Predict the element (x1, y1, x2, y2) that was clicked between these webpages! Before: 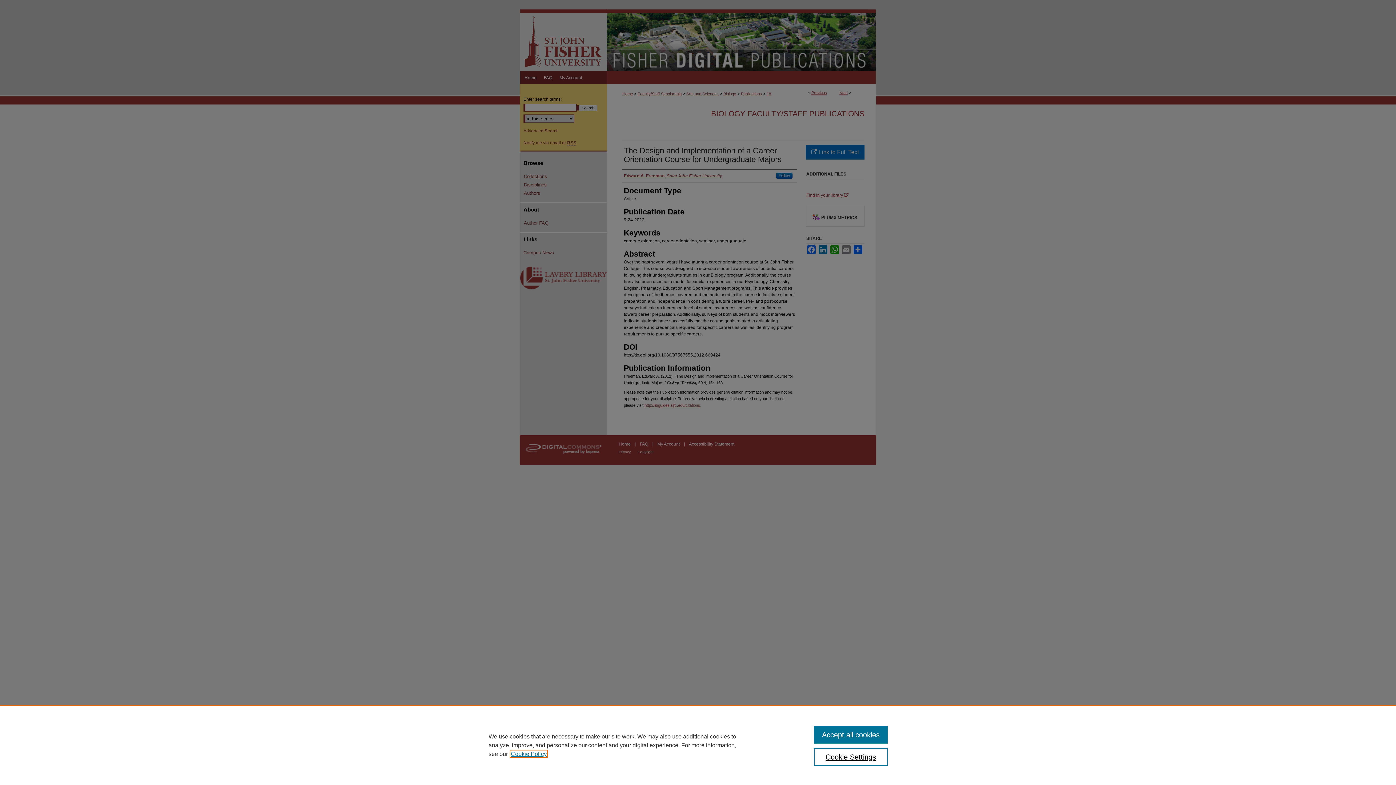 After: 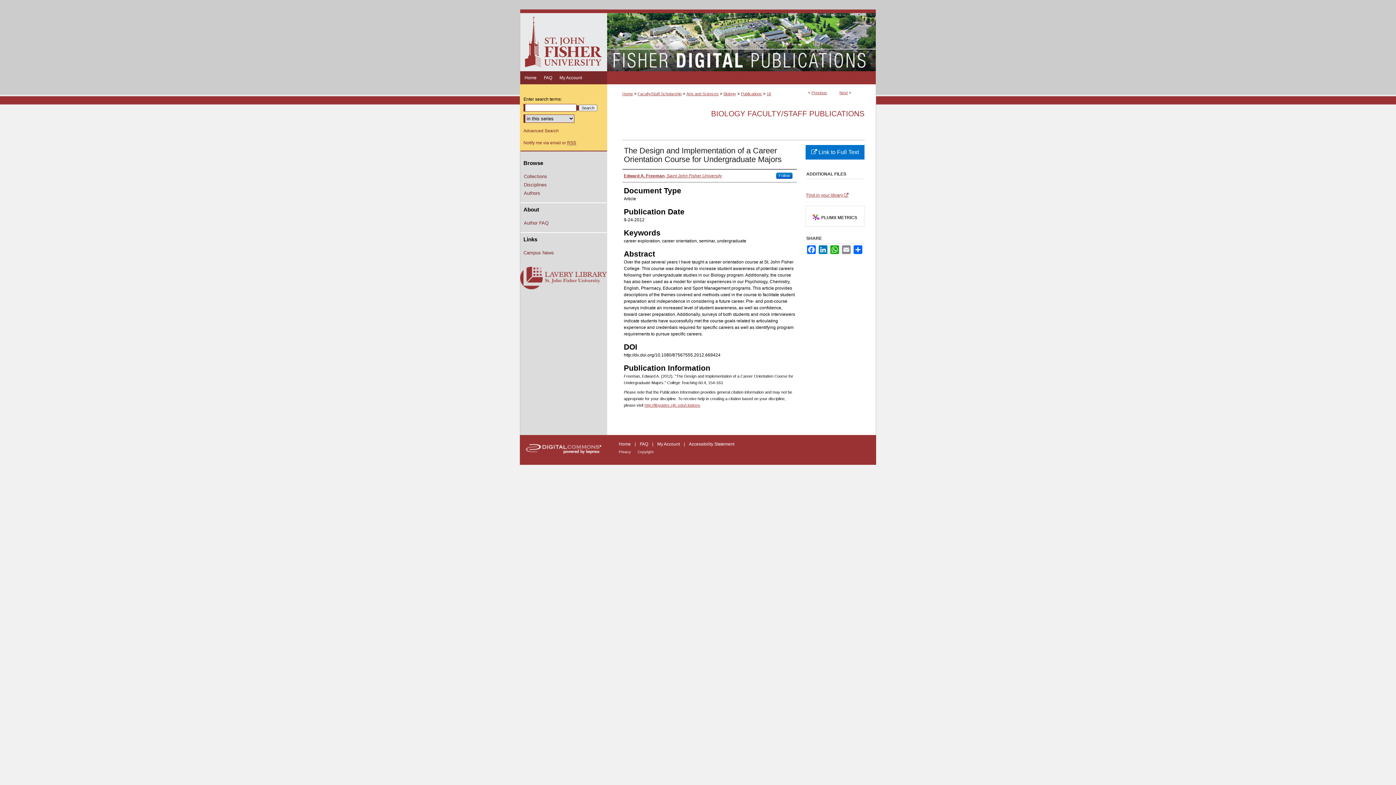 Action: label: Accept all cookies bbox: (814, 726, 887, 744)